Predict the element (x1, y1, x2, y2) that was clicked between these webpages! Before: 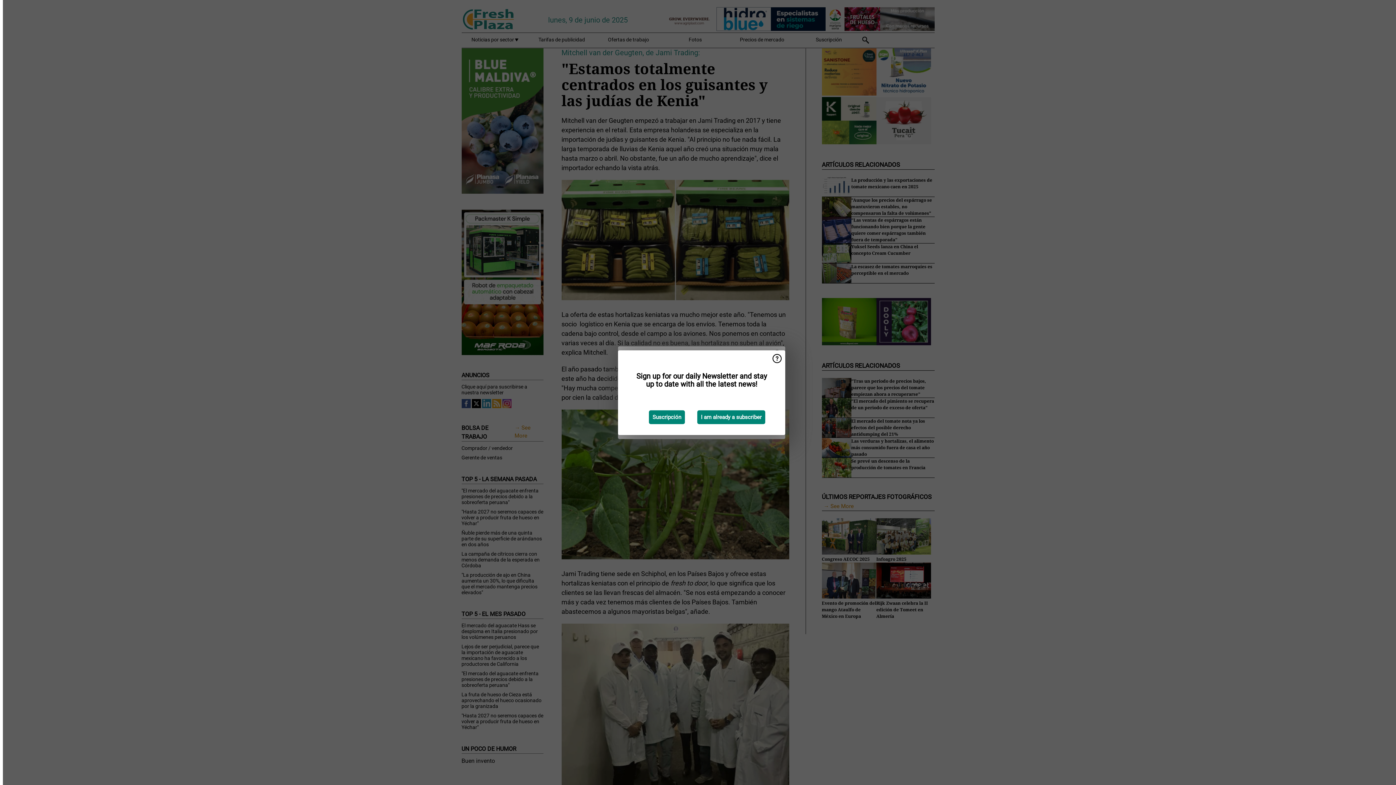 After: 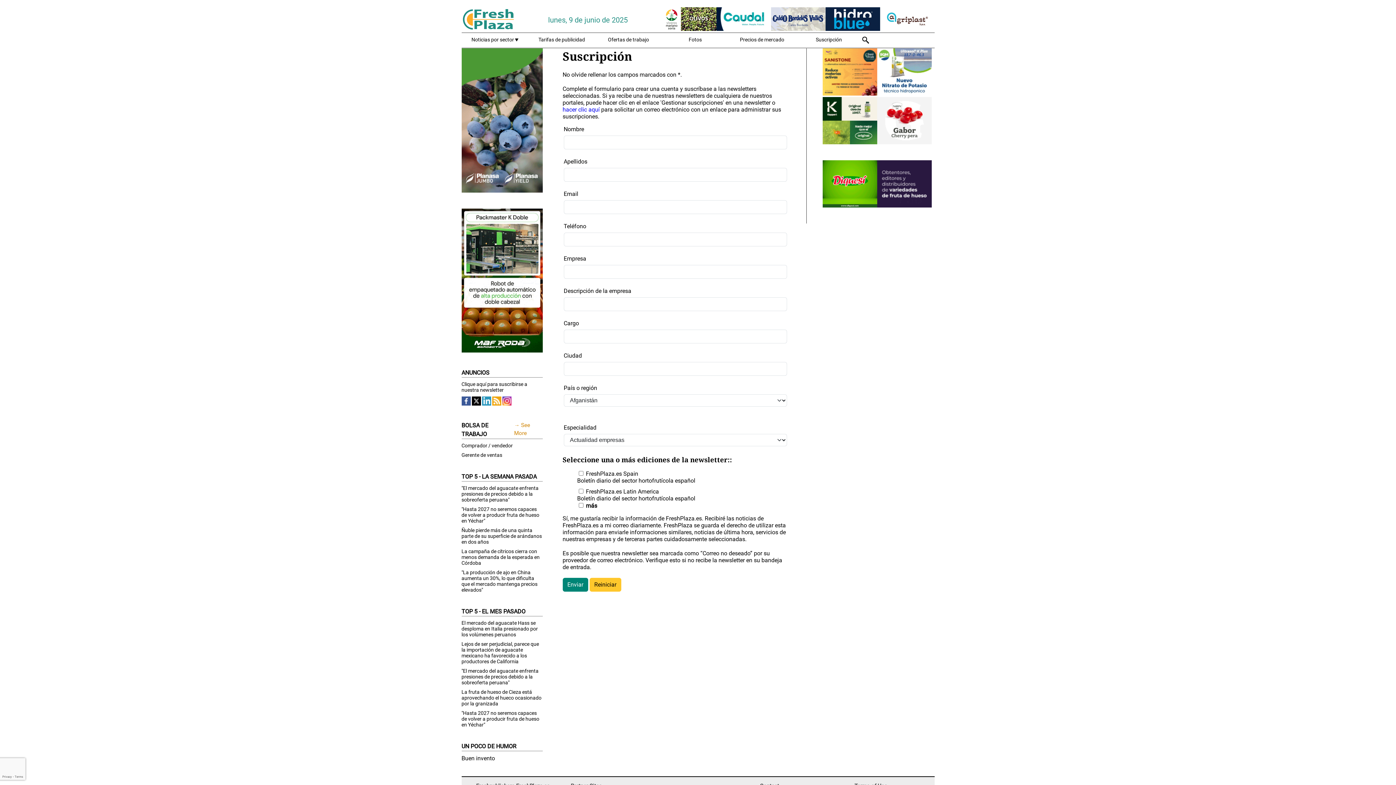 Action: label: Suscripción bbox: (649, 410, 685, 424)